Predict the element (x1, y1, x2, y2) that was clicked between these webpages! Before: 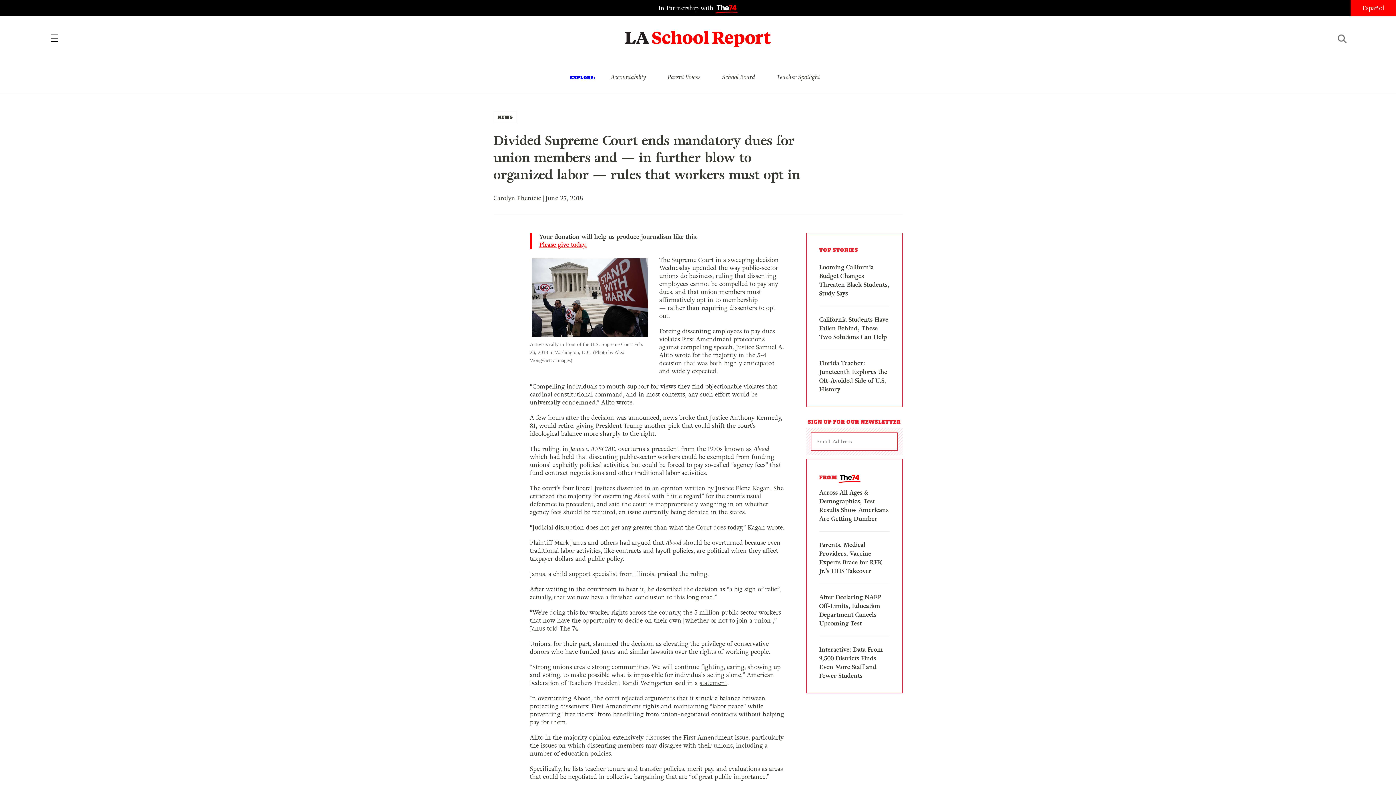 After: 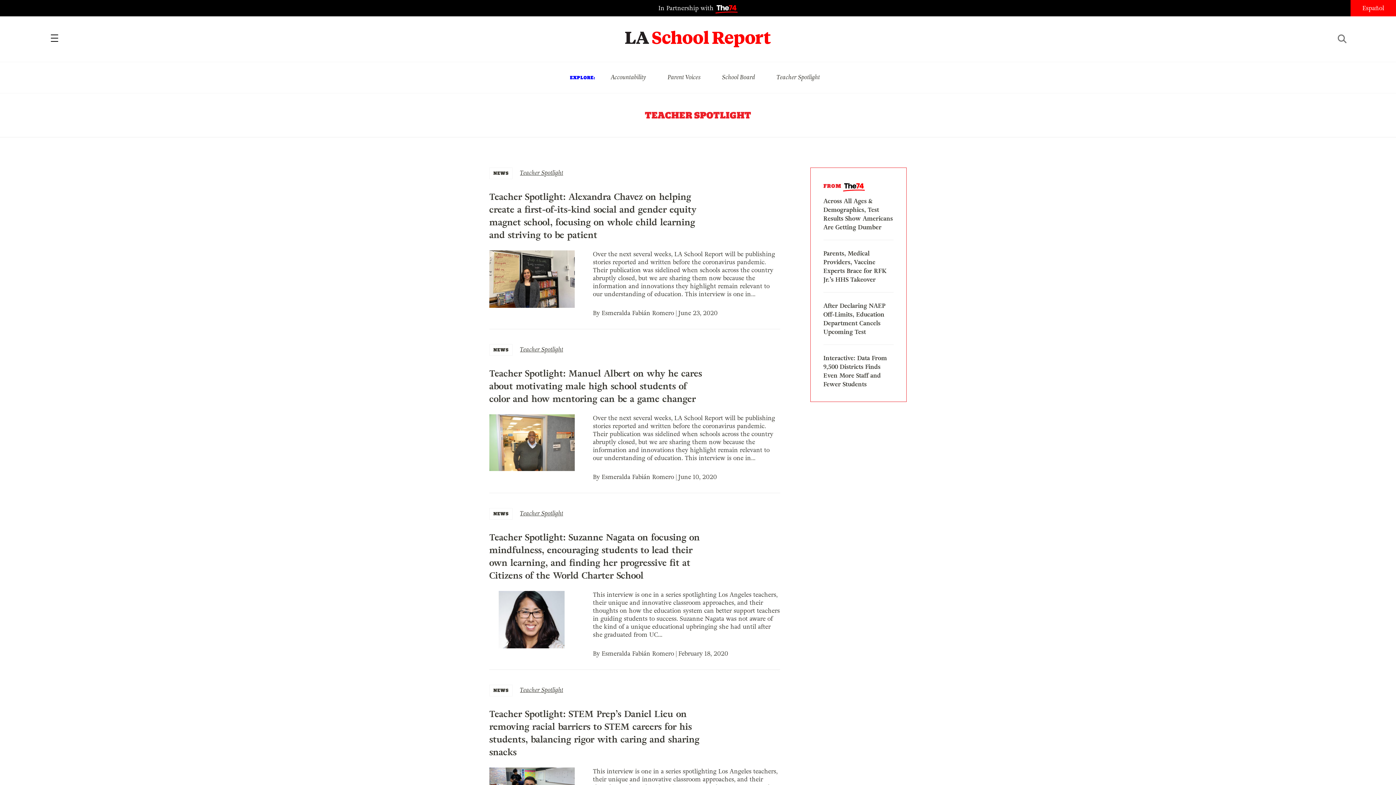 Action: bbox: (776, 73, 820, 81) label: Teacher Spotlight